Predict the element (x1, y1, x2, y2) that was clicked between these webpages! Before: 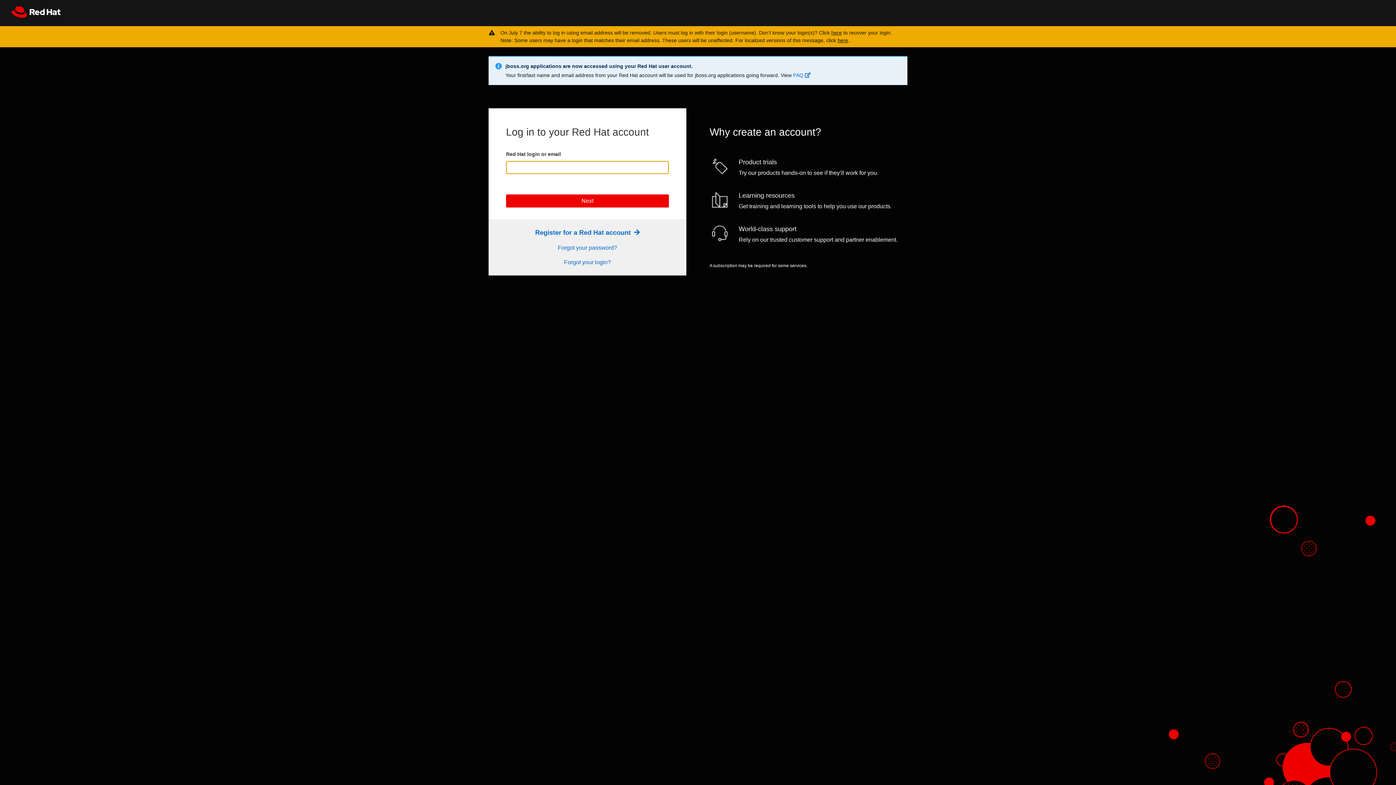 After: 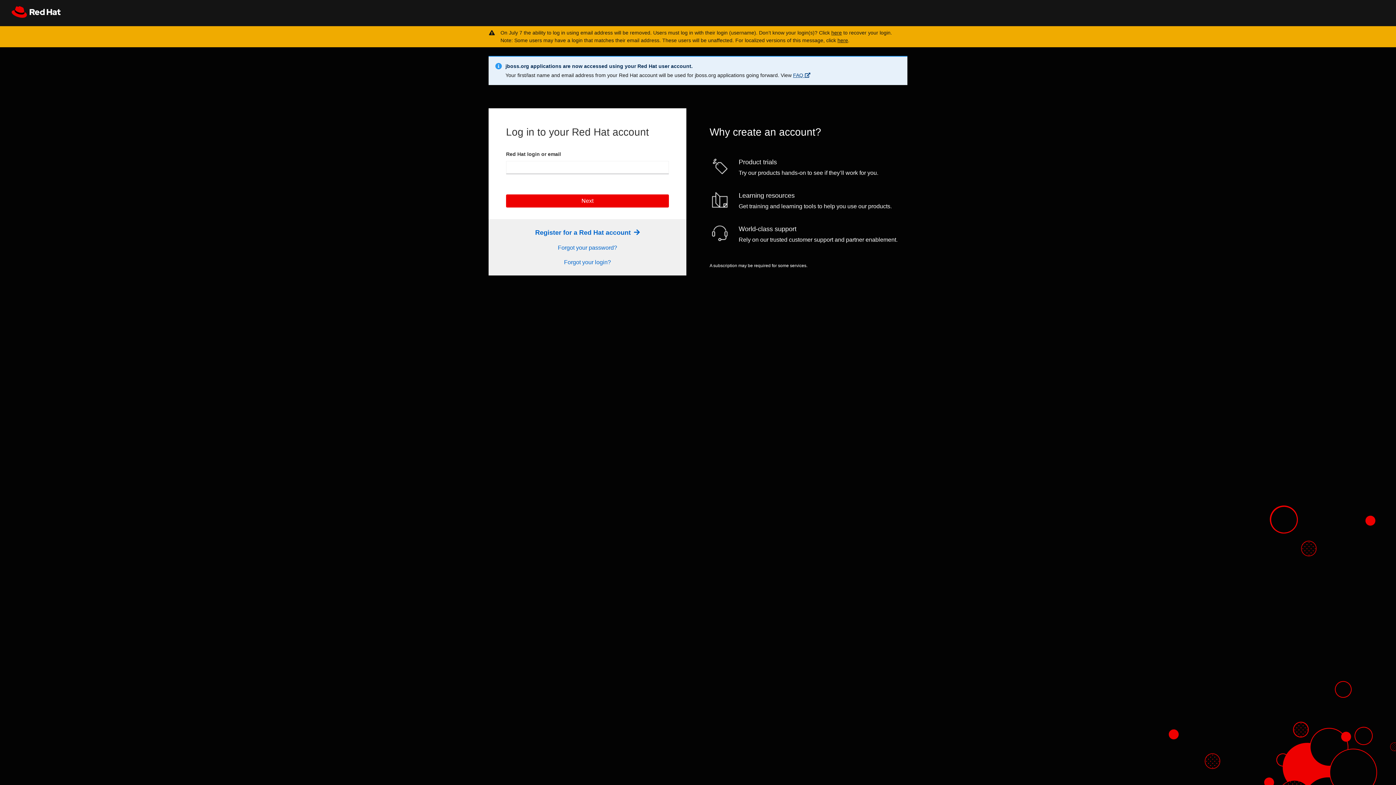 Action: label: FAQ  bbox: (793, 72, 810, 78)